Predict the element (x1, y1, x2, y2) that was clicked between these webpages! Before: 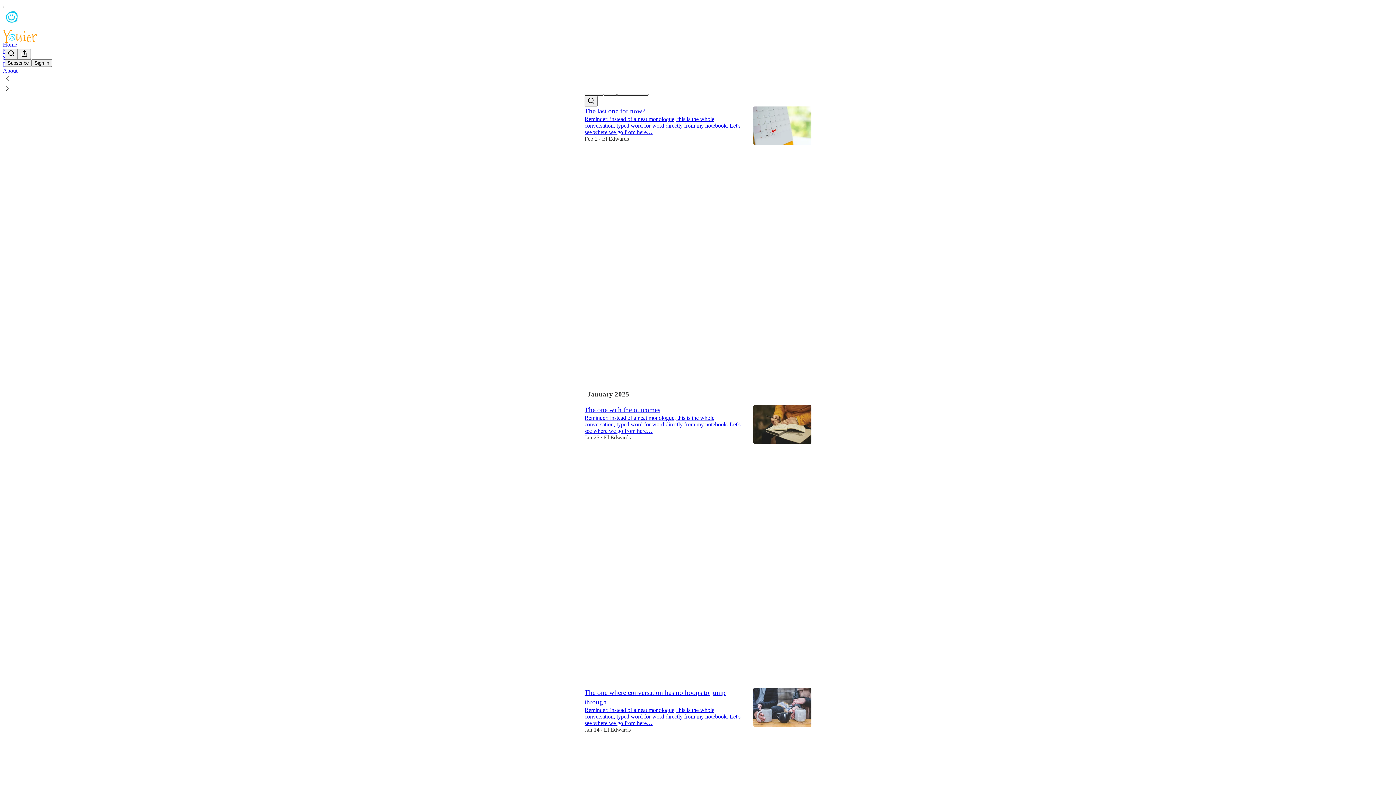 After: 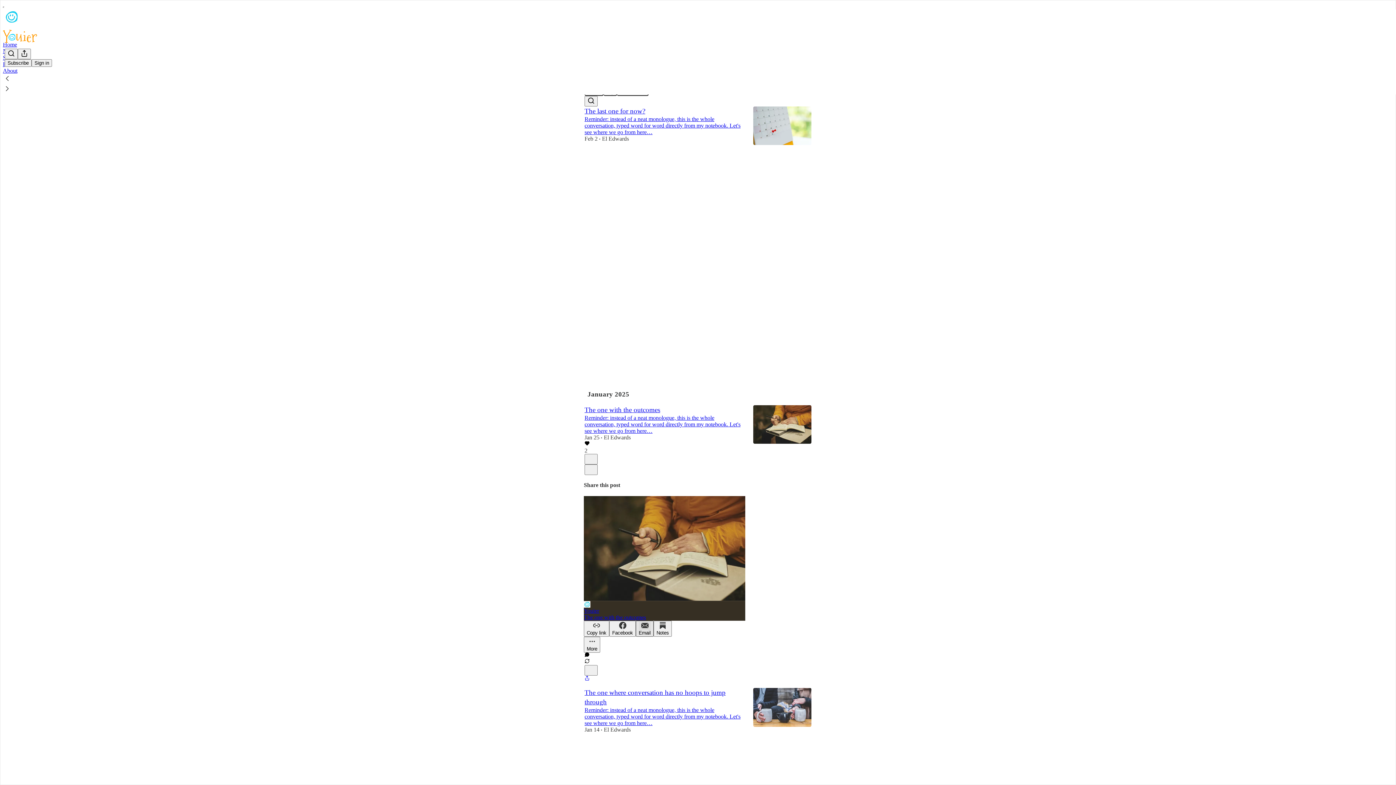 Action: bbox: (636, 621, 653, 637) label: Email